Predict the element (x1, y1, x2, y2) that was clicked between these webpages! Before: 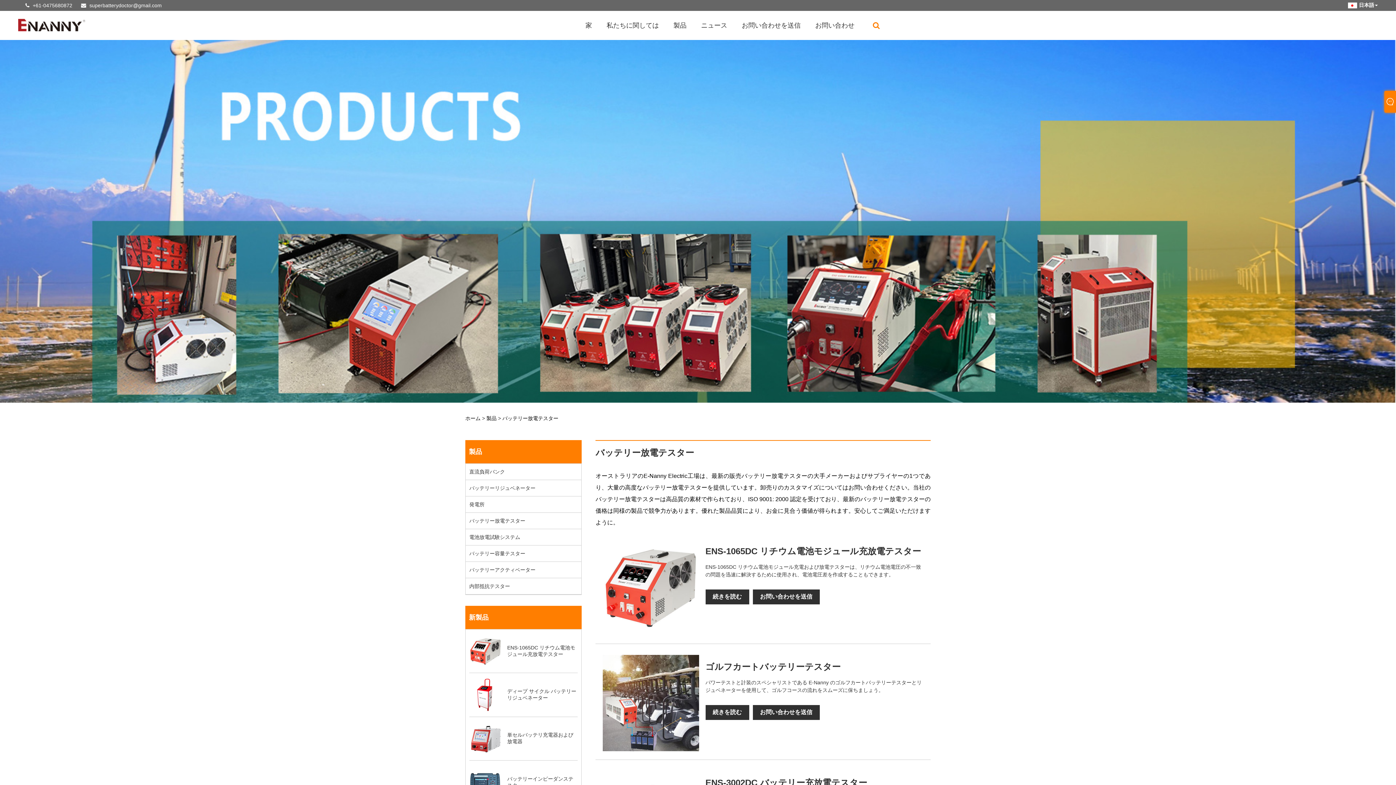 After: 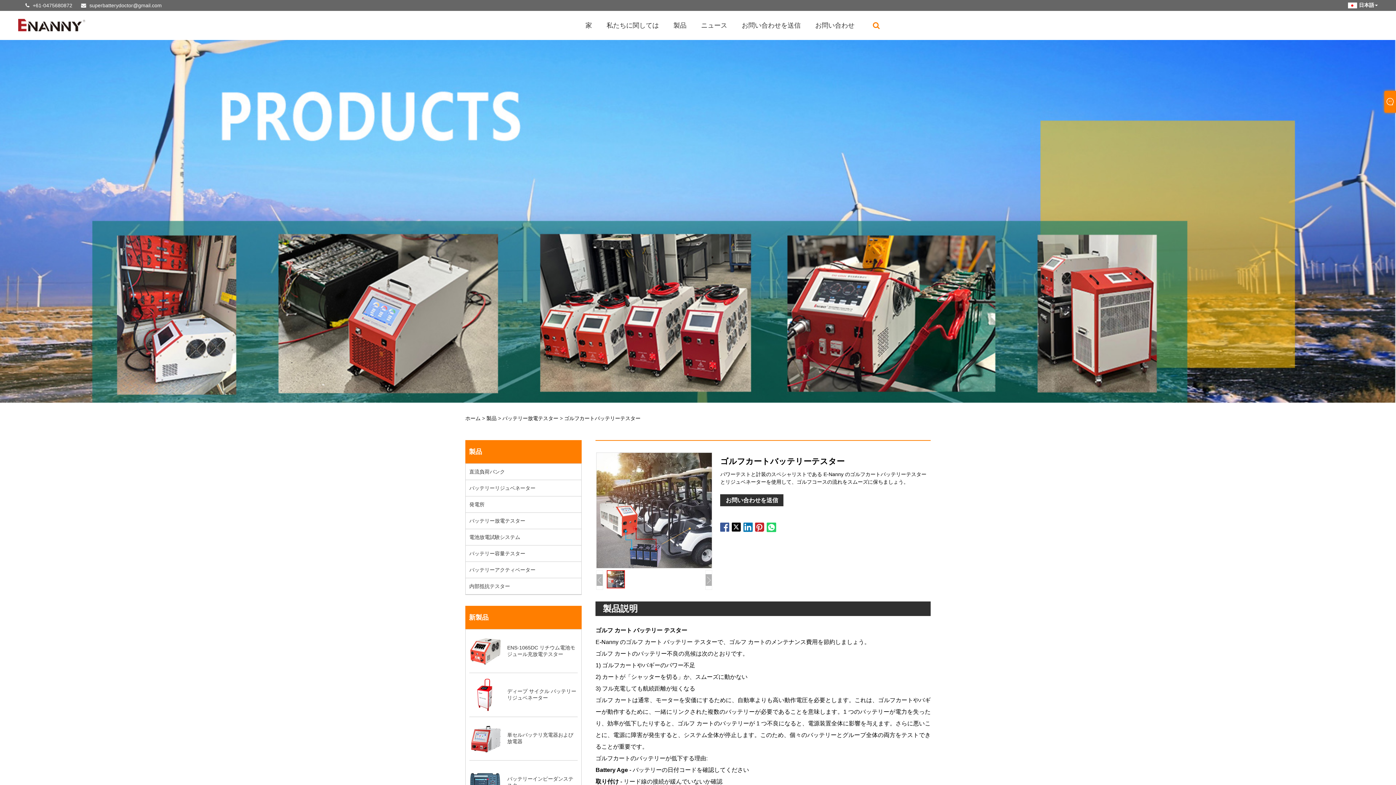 Action: bbox: (705, 660, 923, 694) label: ゴルフカートバッテリーテスター
パワーテストと計装のスペシャリストである E-Nanny のゴルフカートバッテリーテスターとリジュベネーターを使用して、ゴルフコースの流れをスムーズに保ちましょう。